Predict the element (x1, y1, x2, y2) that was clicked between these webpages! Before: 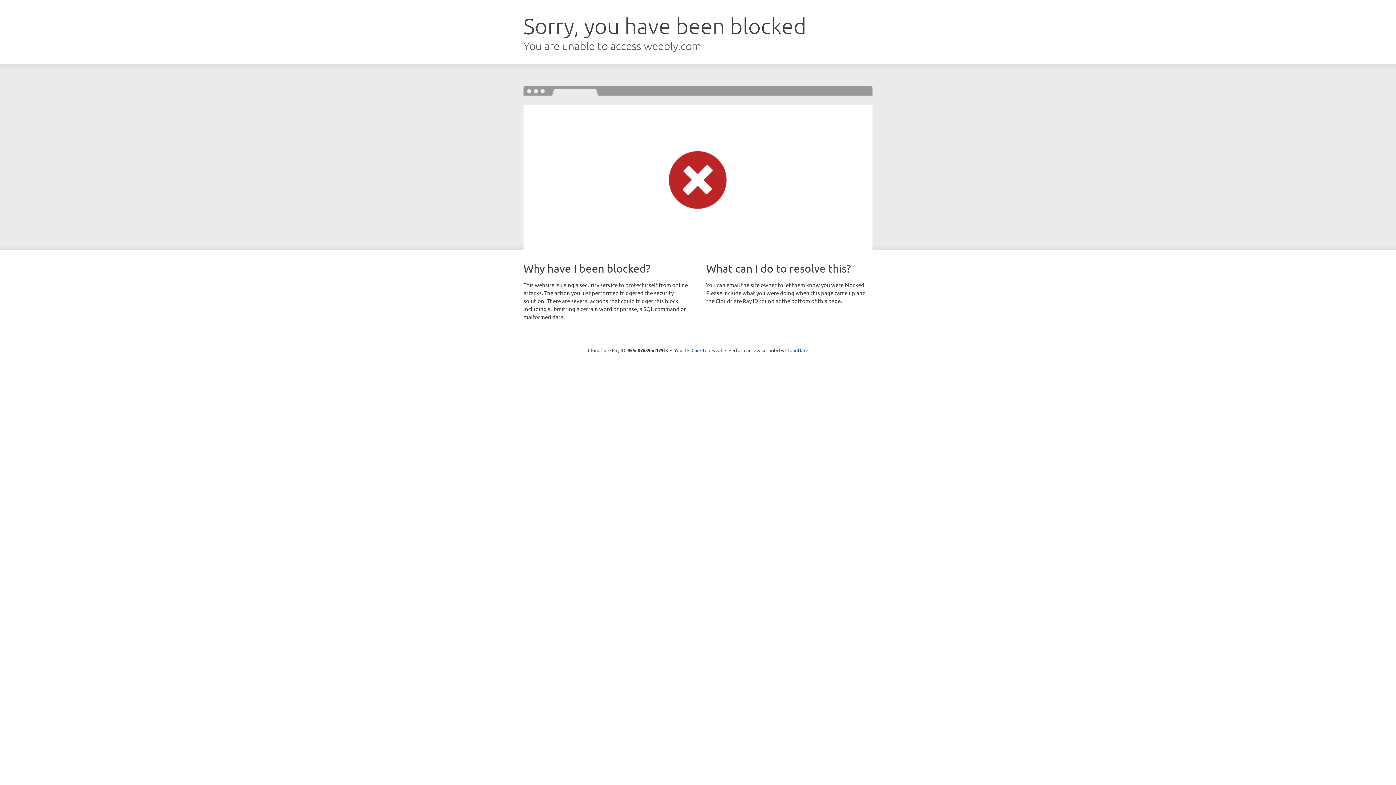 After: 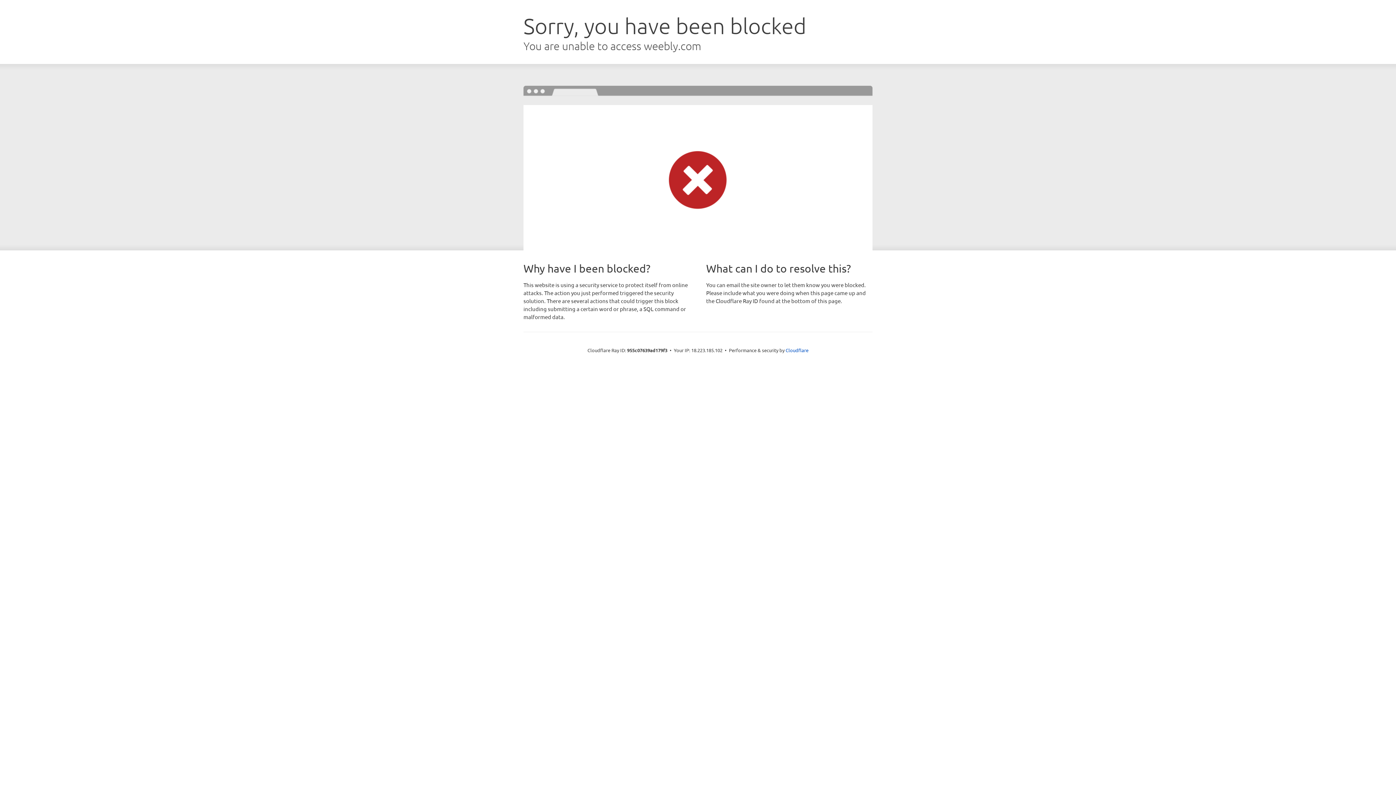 Action: bbox: (691, 346, 722, 353) label: Click to reveal